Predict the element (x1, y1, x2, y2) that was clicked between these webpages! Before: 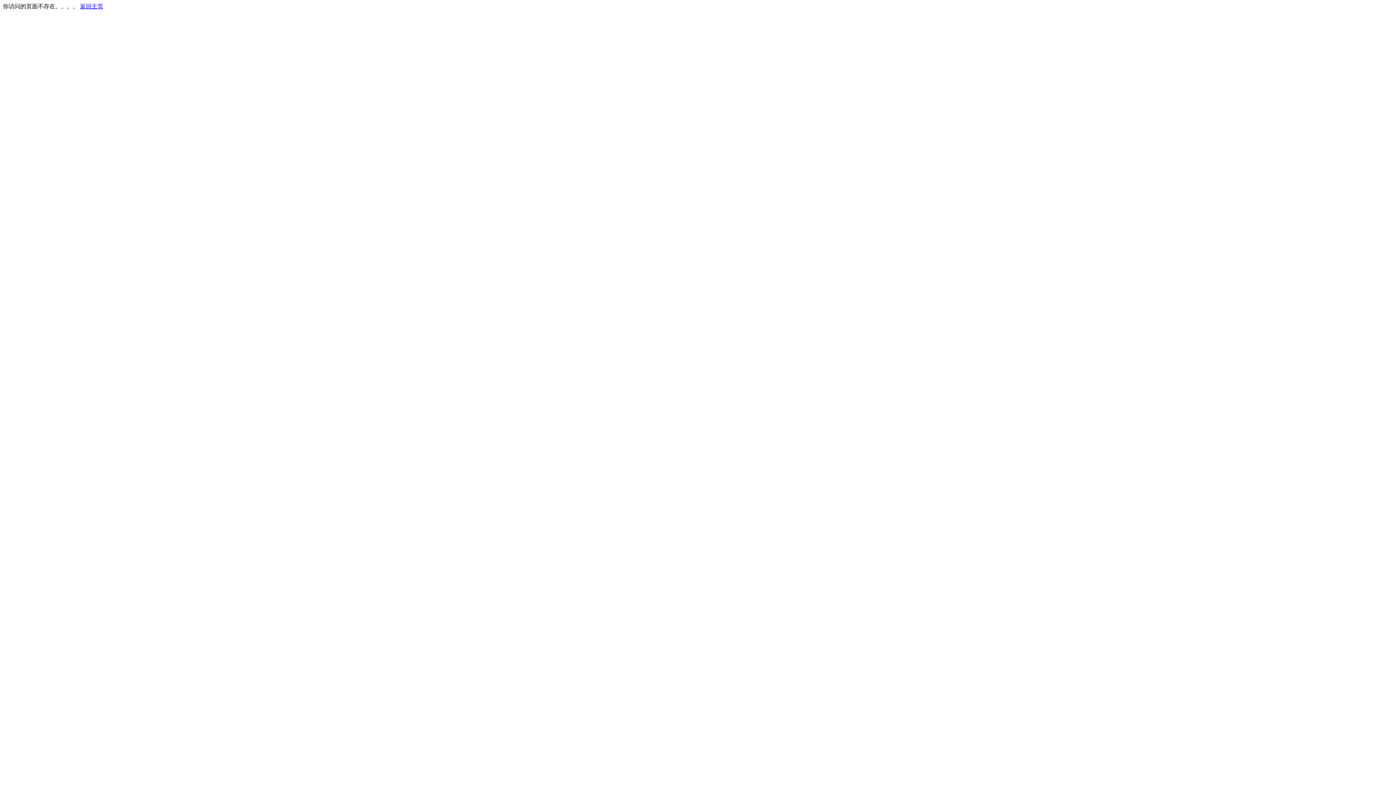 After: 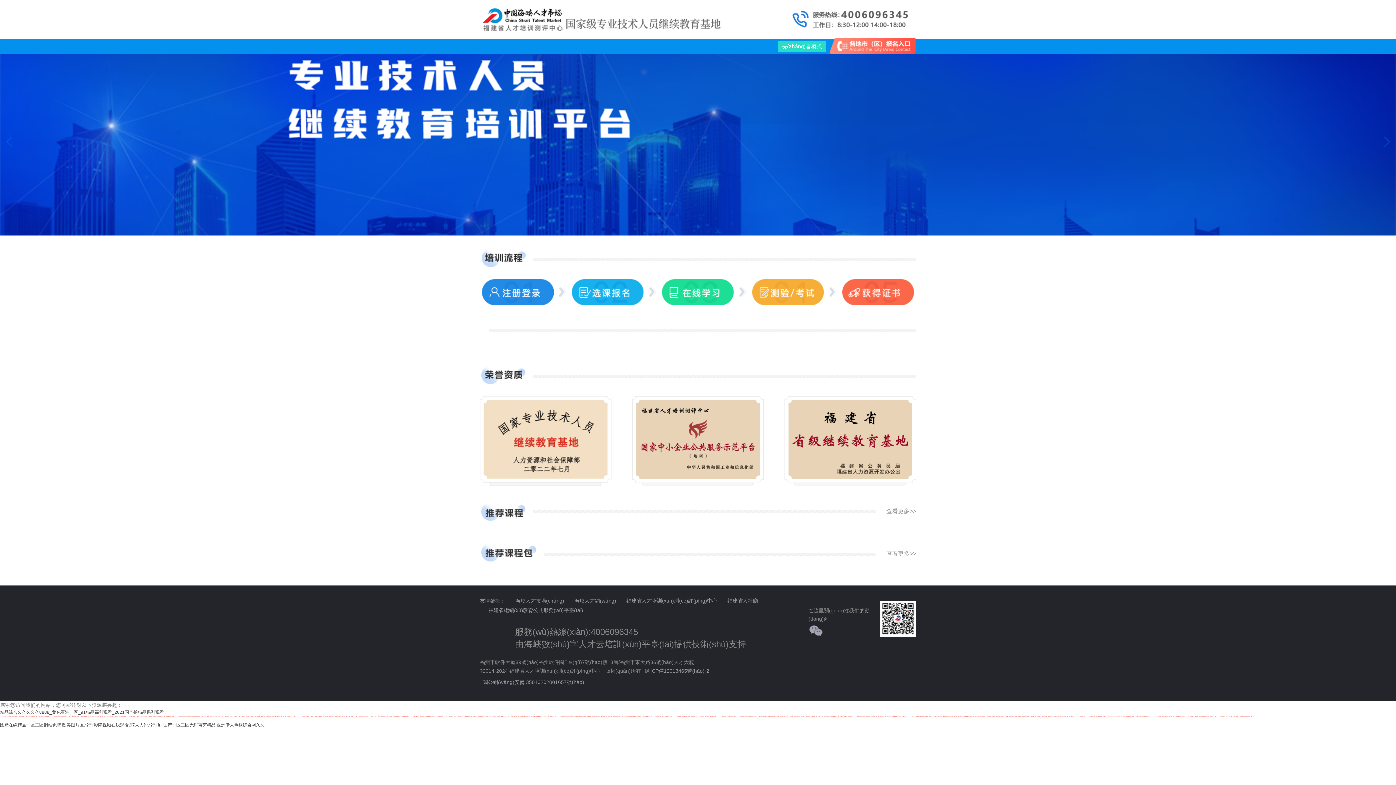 Action: label: 返回主页 bbox: (80, 3, 103, 9)